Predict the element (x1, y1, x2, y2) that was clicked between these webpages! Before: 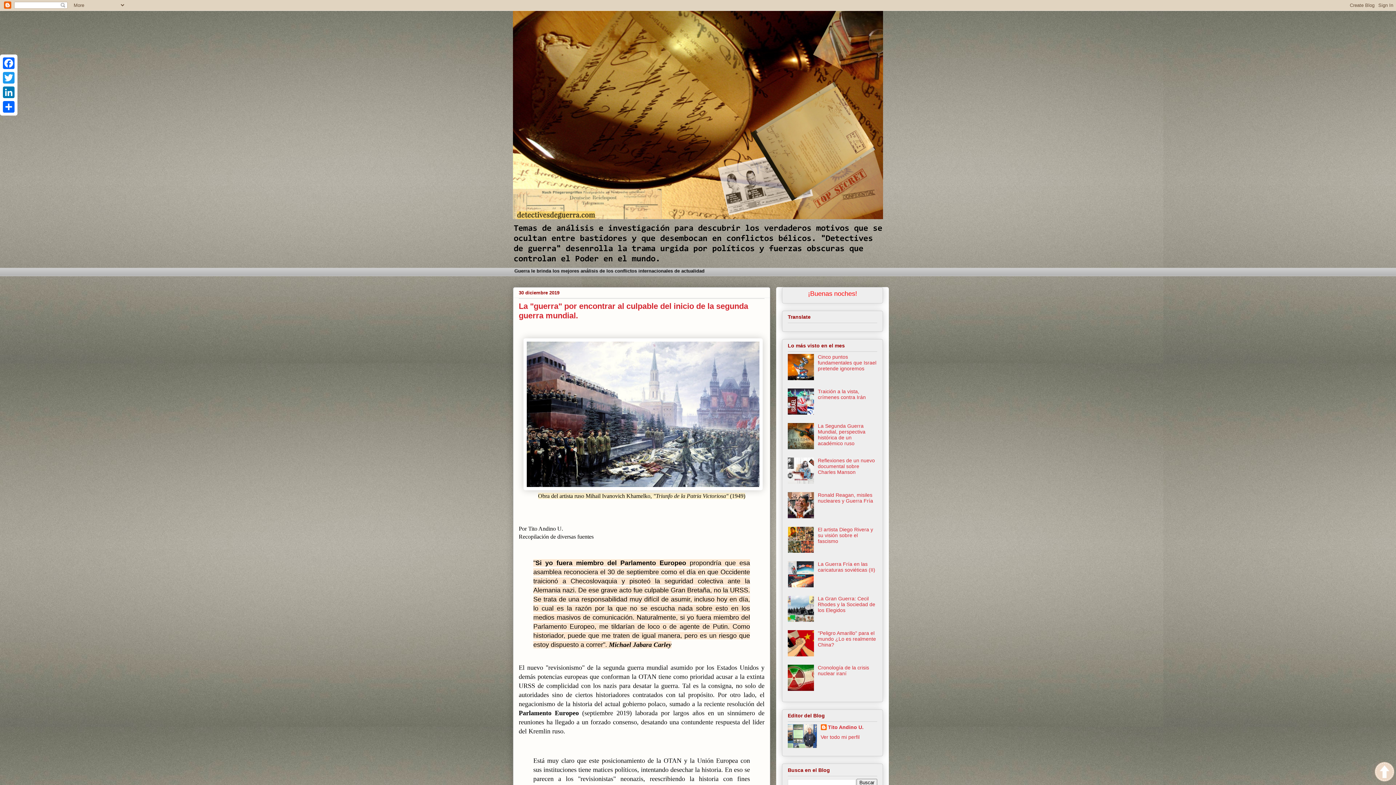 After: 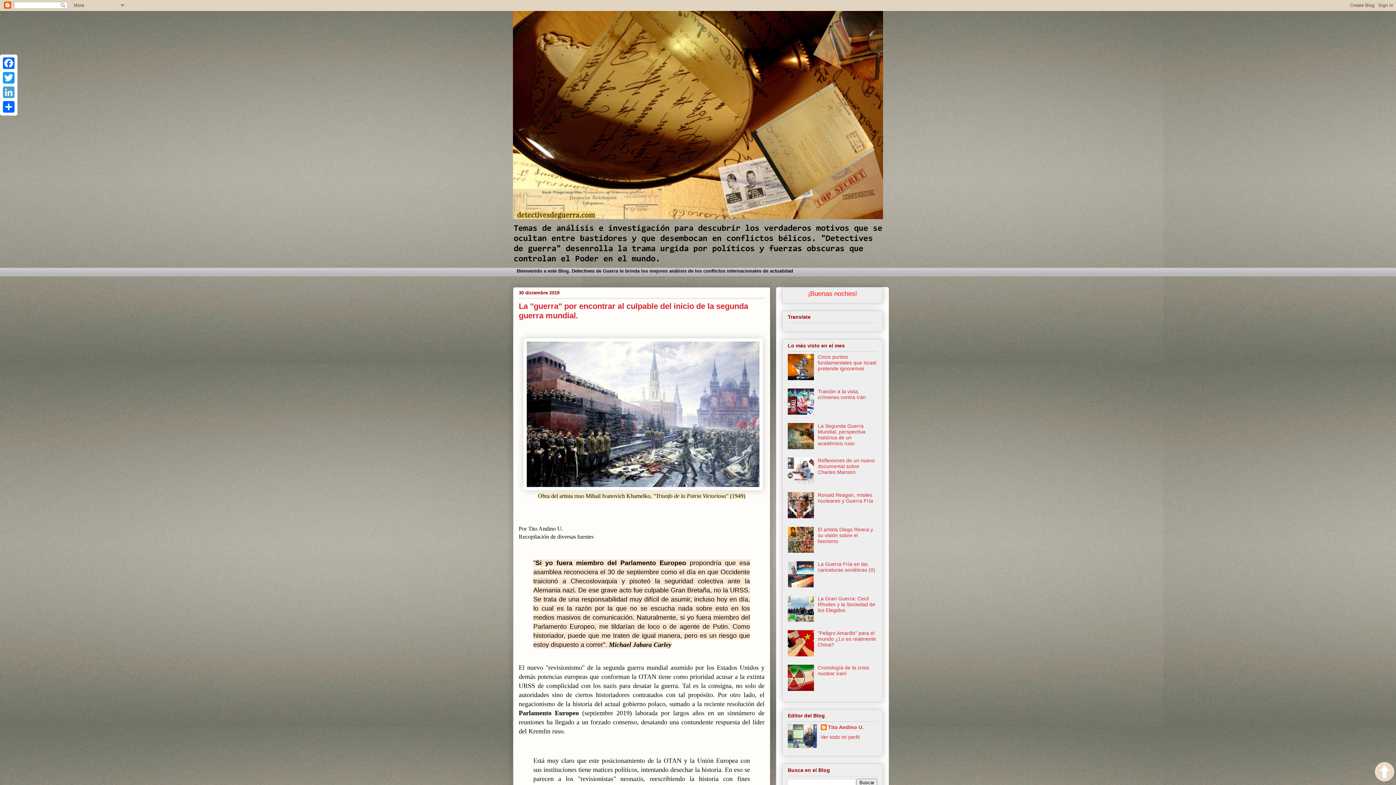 Action: label: LinkedIn bbox: (1, 85, 16, 99)